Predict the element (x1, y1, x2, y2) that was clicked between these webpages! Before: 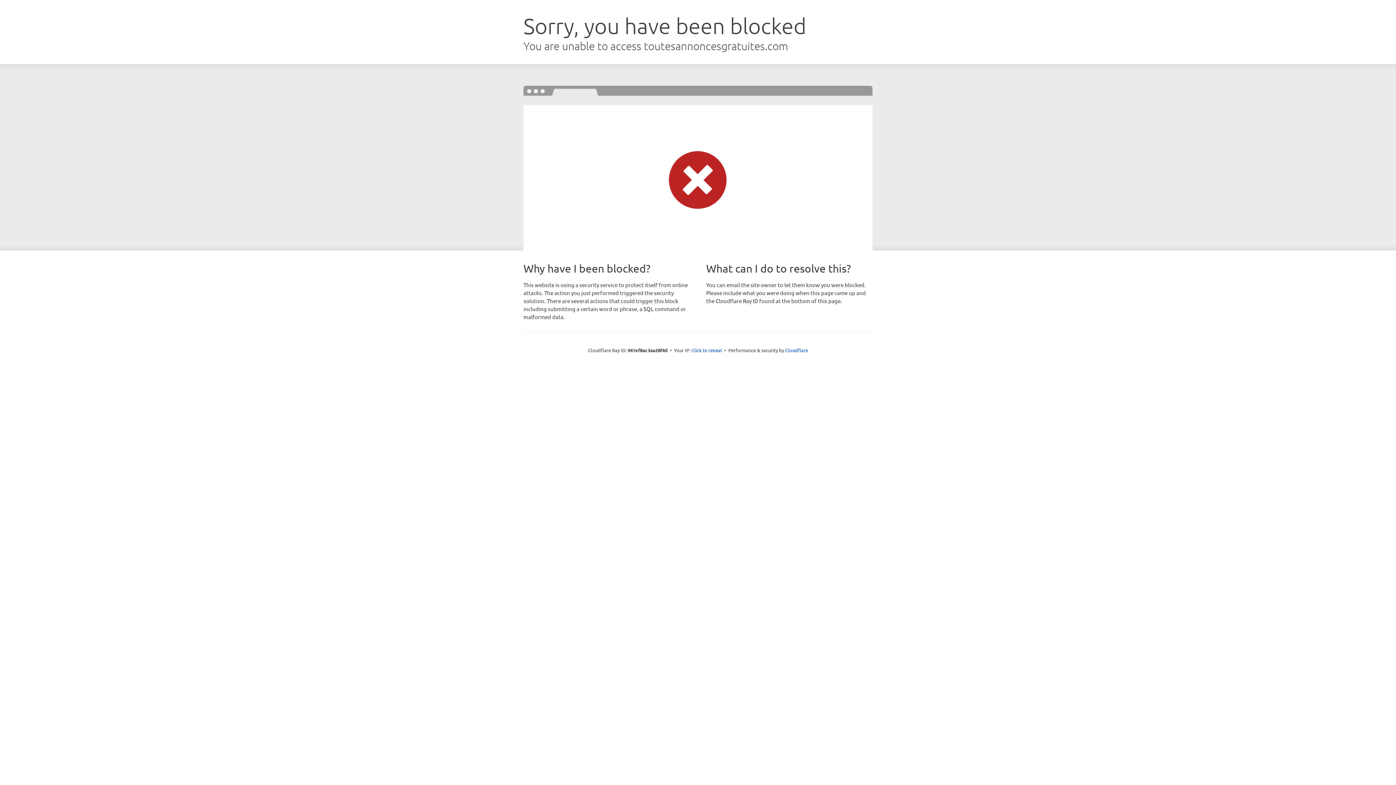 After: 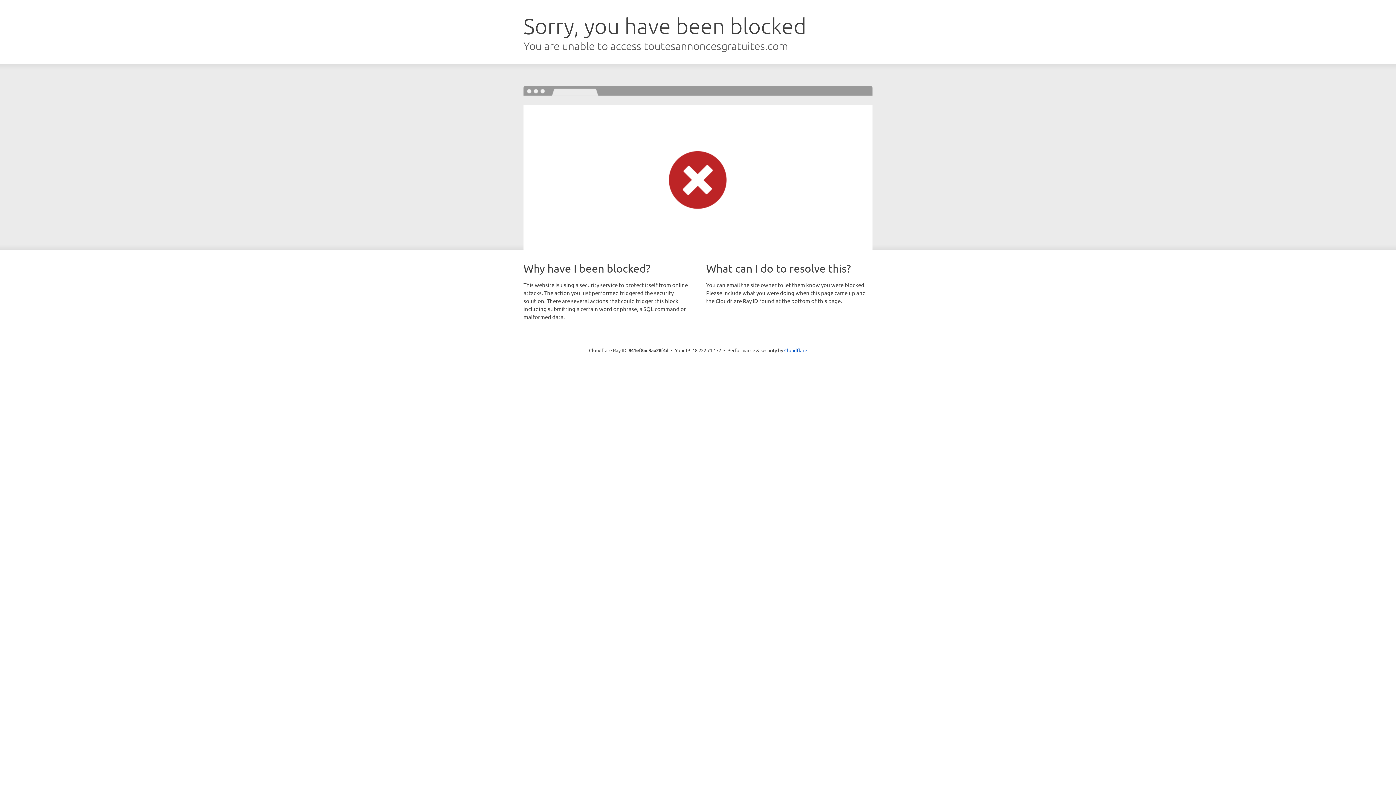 Action: bbox: (691, 346, 722, 353) label: Click to reveal